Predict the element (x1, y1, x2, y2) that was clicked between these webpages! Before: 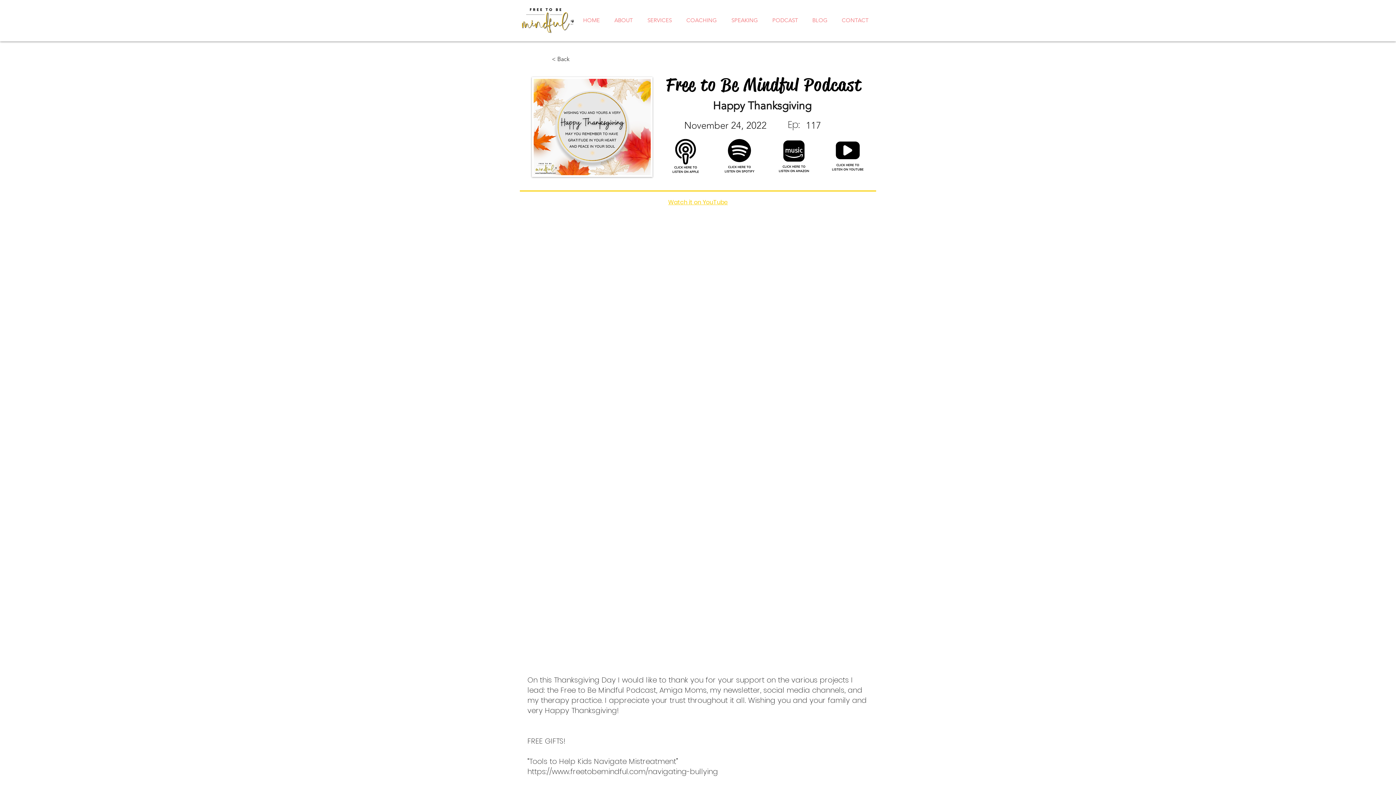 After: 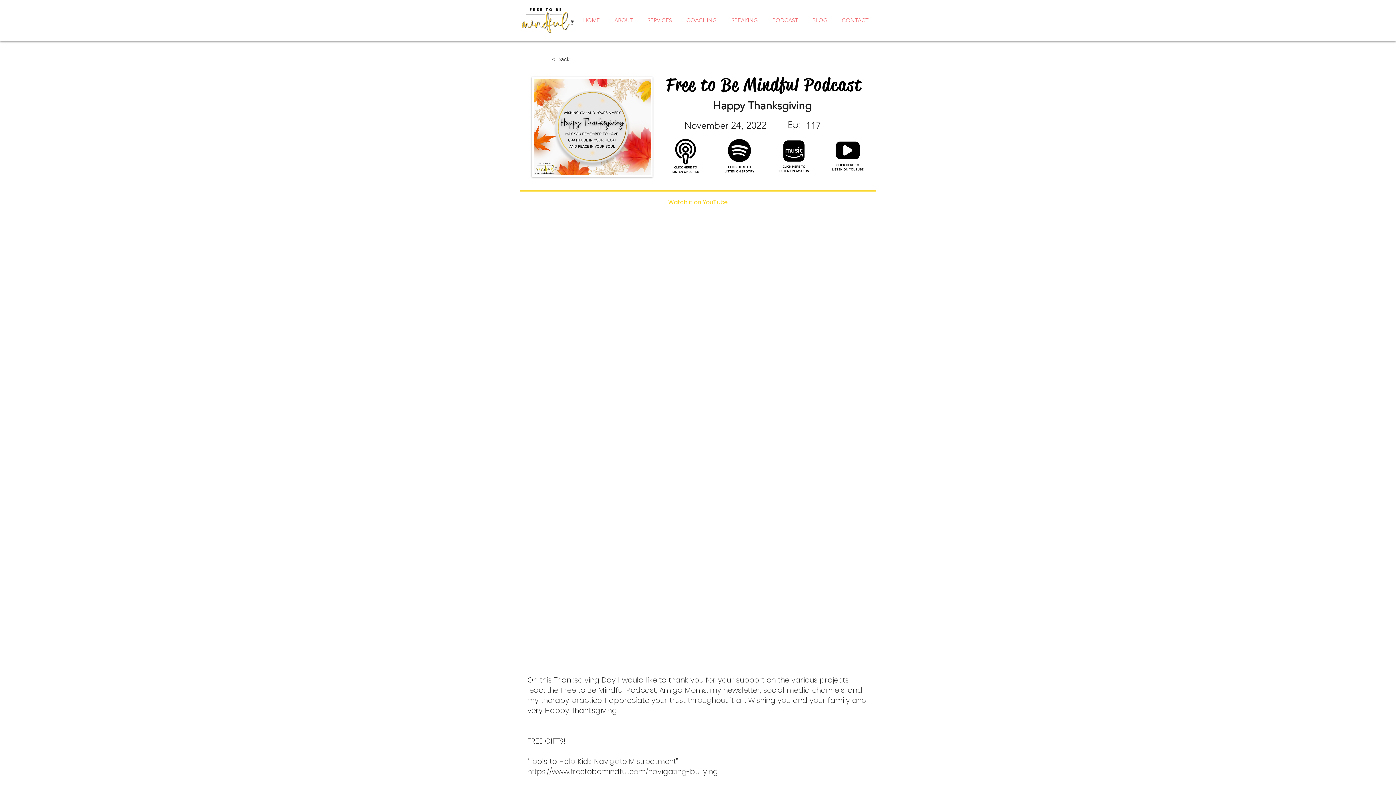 Action: bbox: (718, 134, 760, 177)